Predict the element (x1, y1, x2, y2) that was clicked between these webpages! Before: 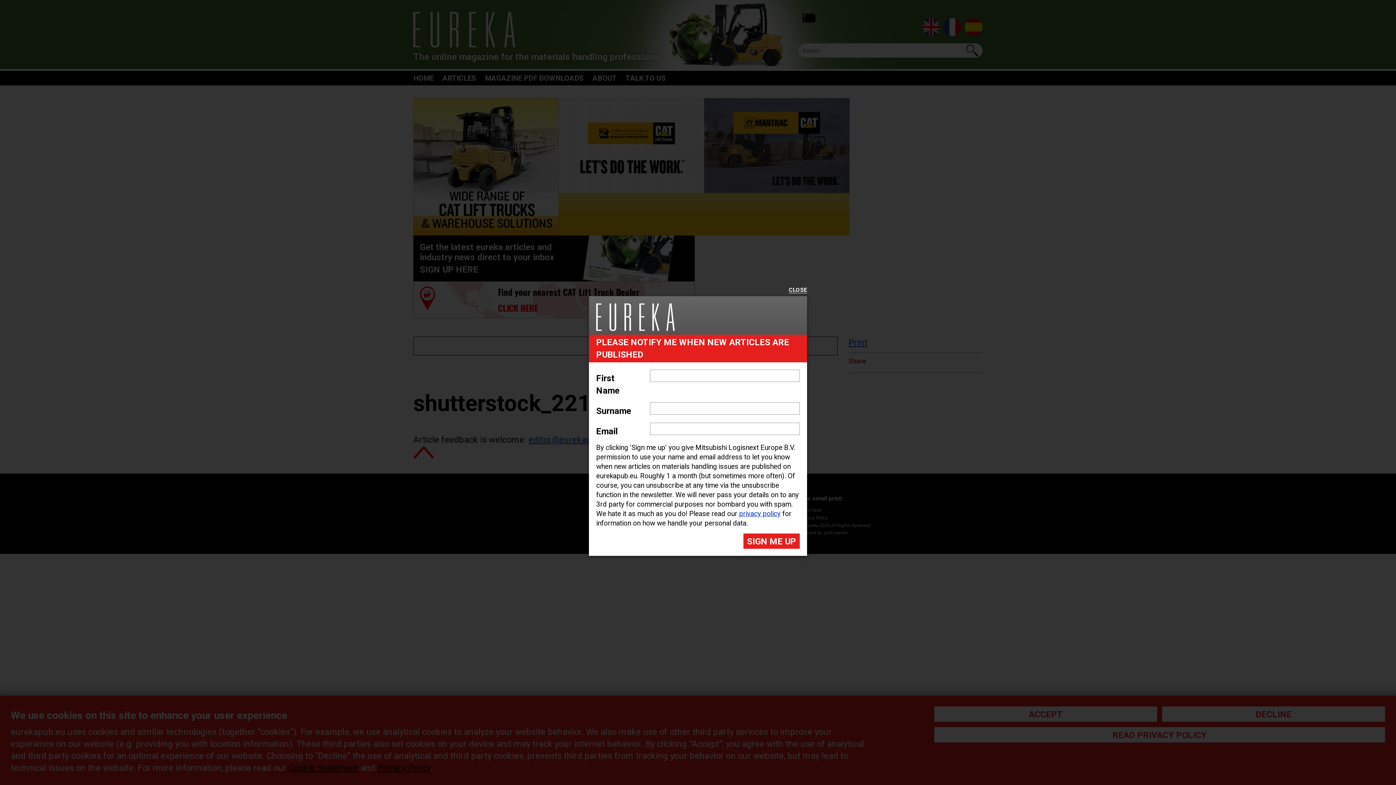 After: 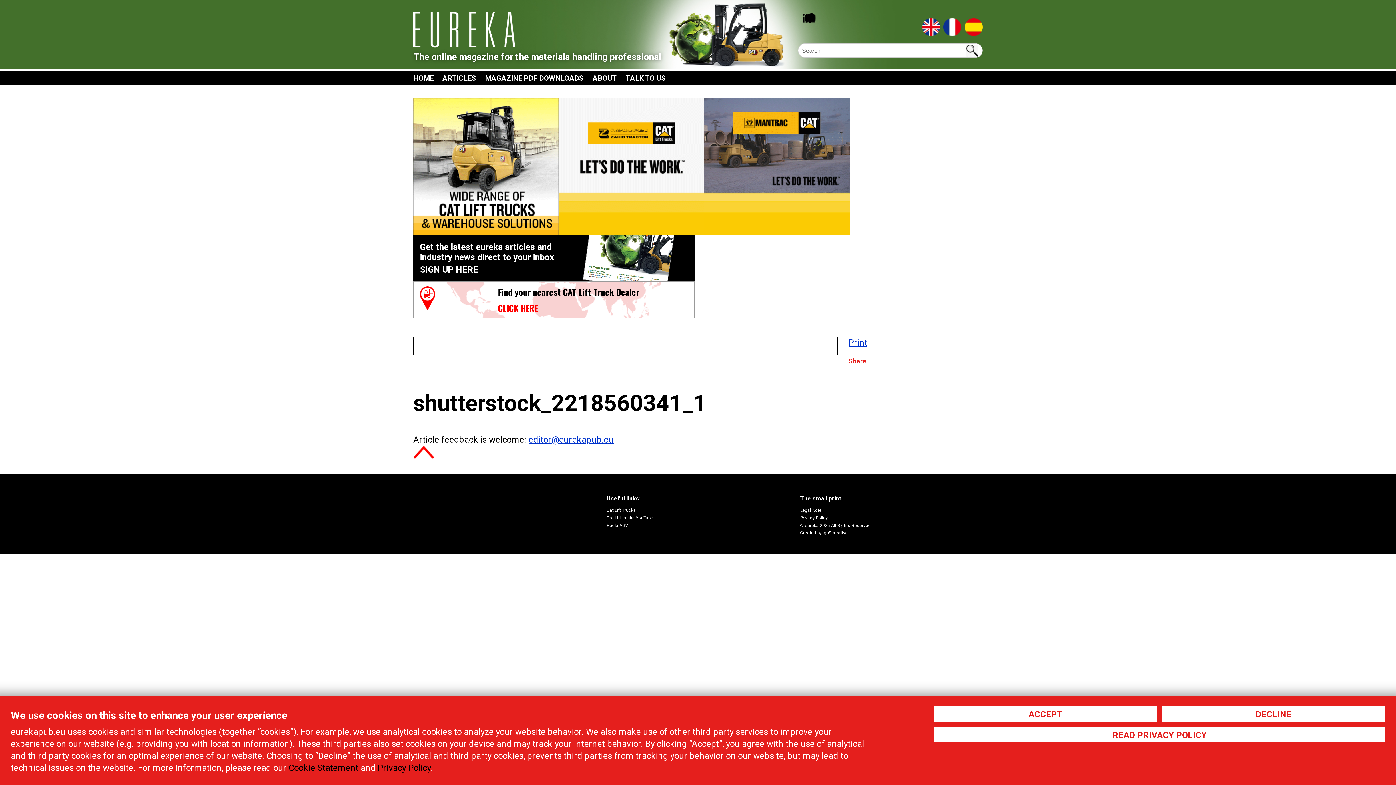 Action: label: CLOSE bbox: (789, 287, 807, 293)